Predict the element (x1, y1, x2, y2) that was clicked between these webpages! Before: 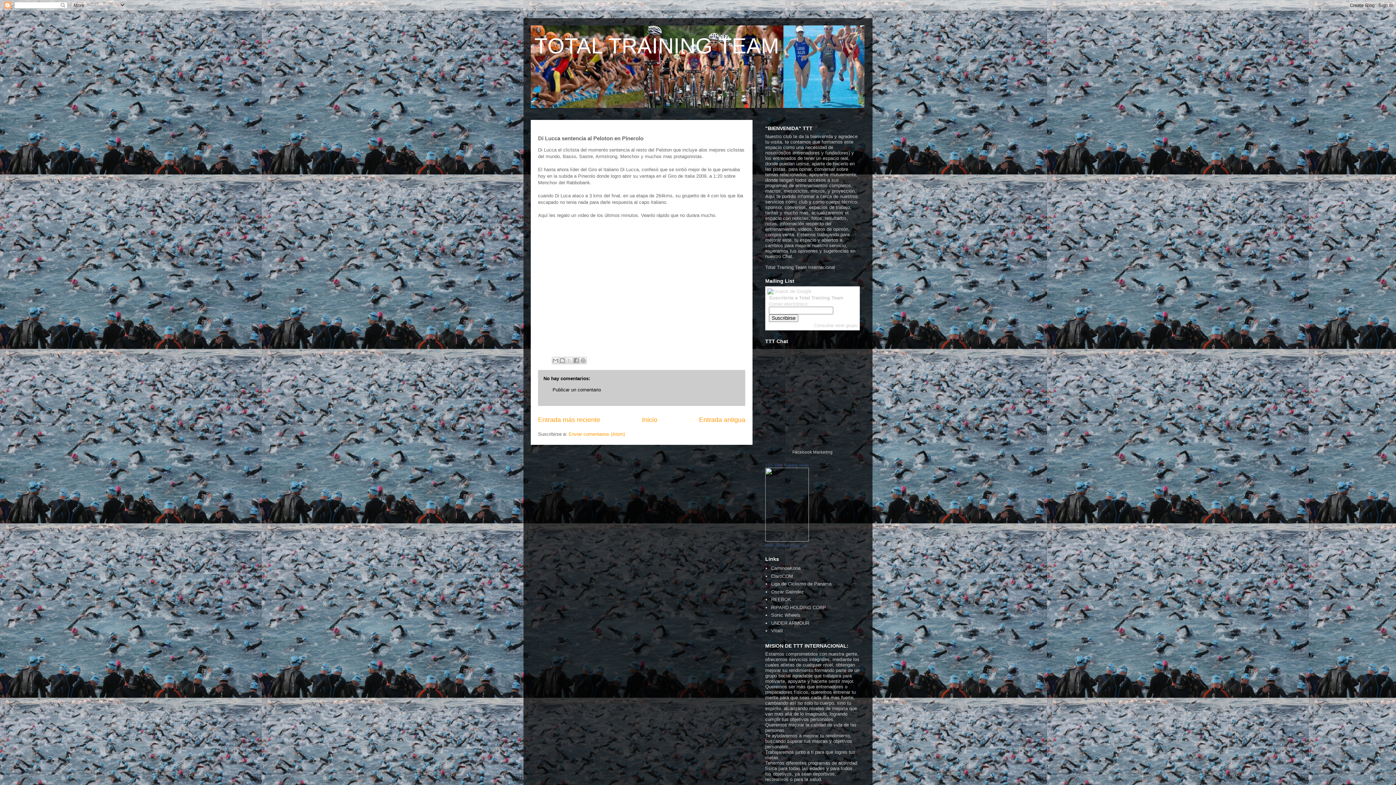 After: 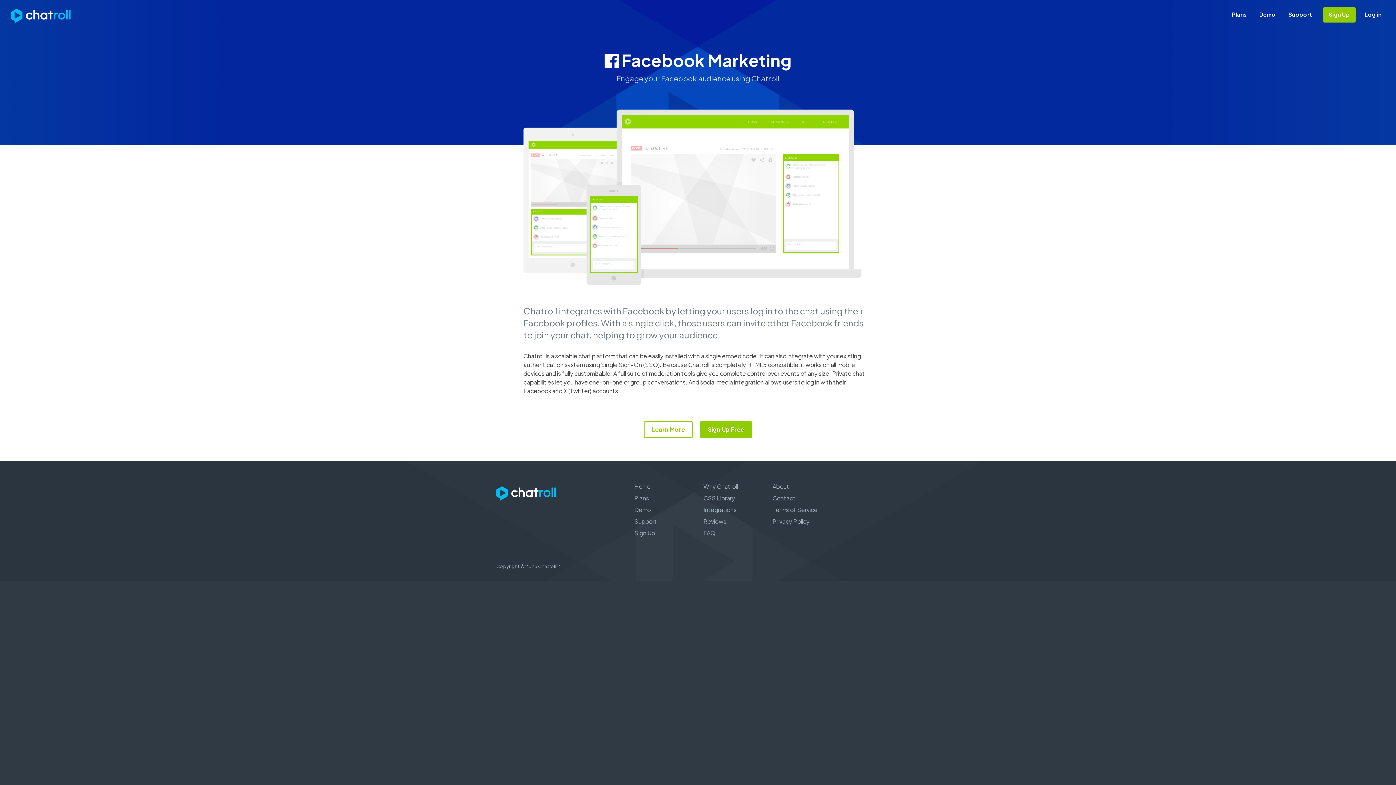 Action: bbox: (792, 449, 832, 454) label: Facebook Marketing